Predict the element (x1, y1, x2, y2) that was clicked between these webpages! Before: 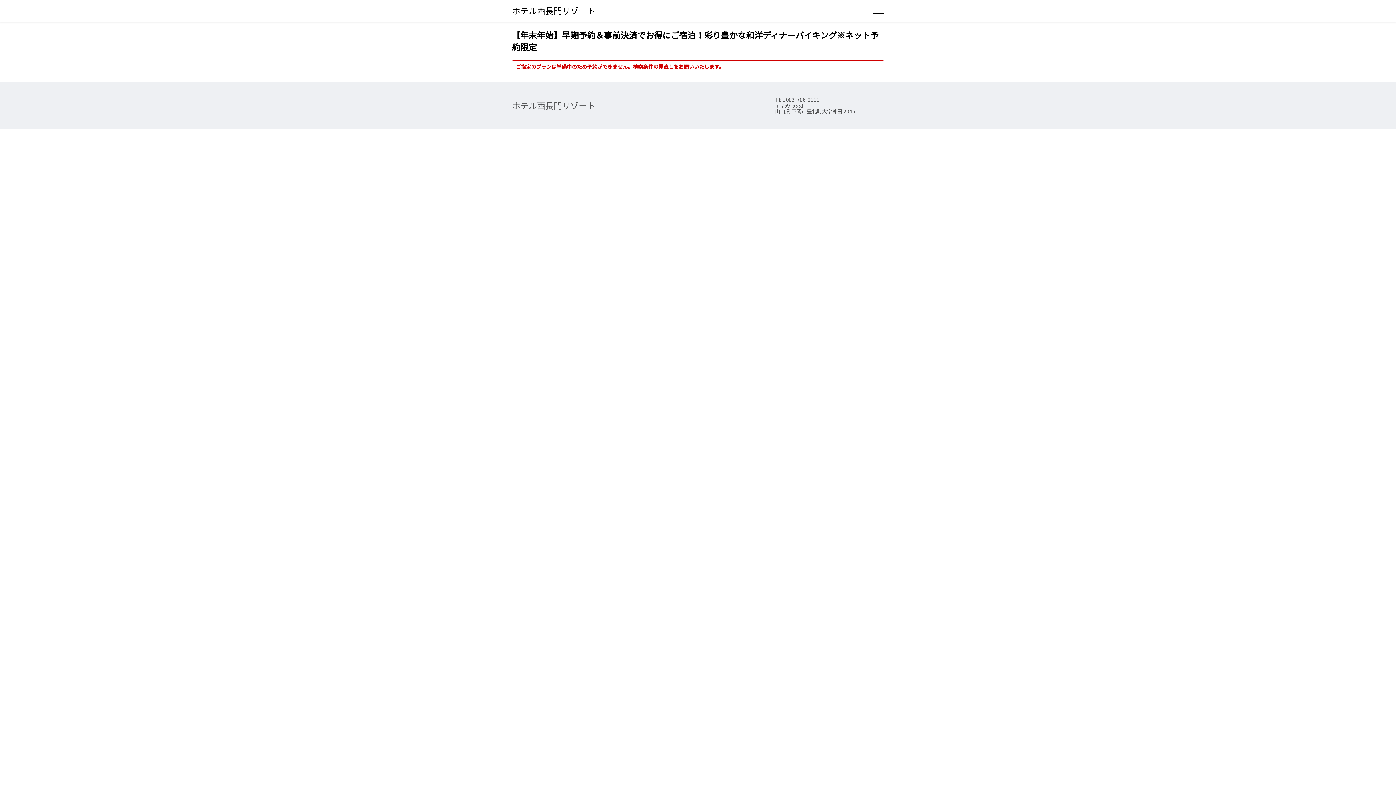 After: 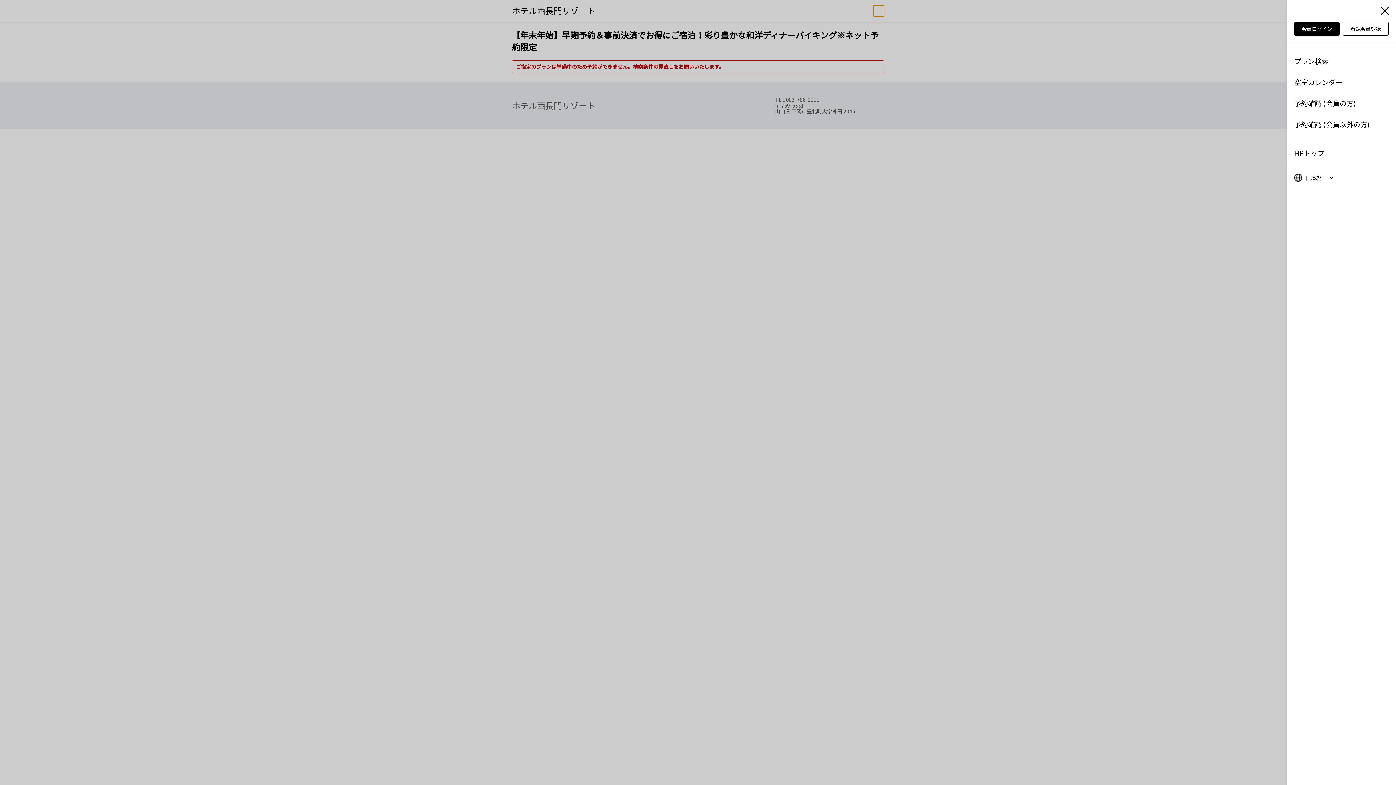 Action: bbox: (873, 5, 884, 16)